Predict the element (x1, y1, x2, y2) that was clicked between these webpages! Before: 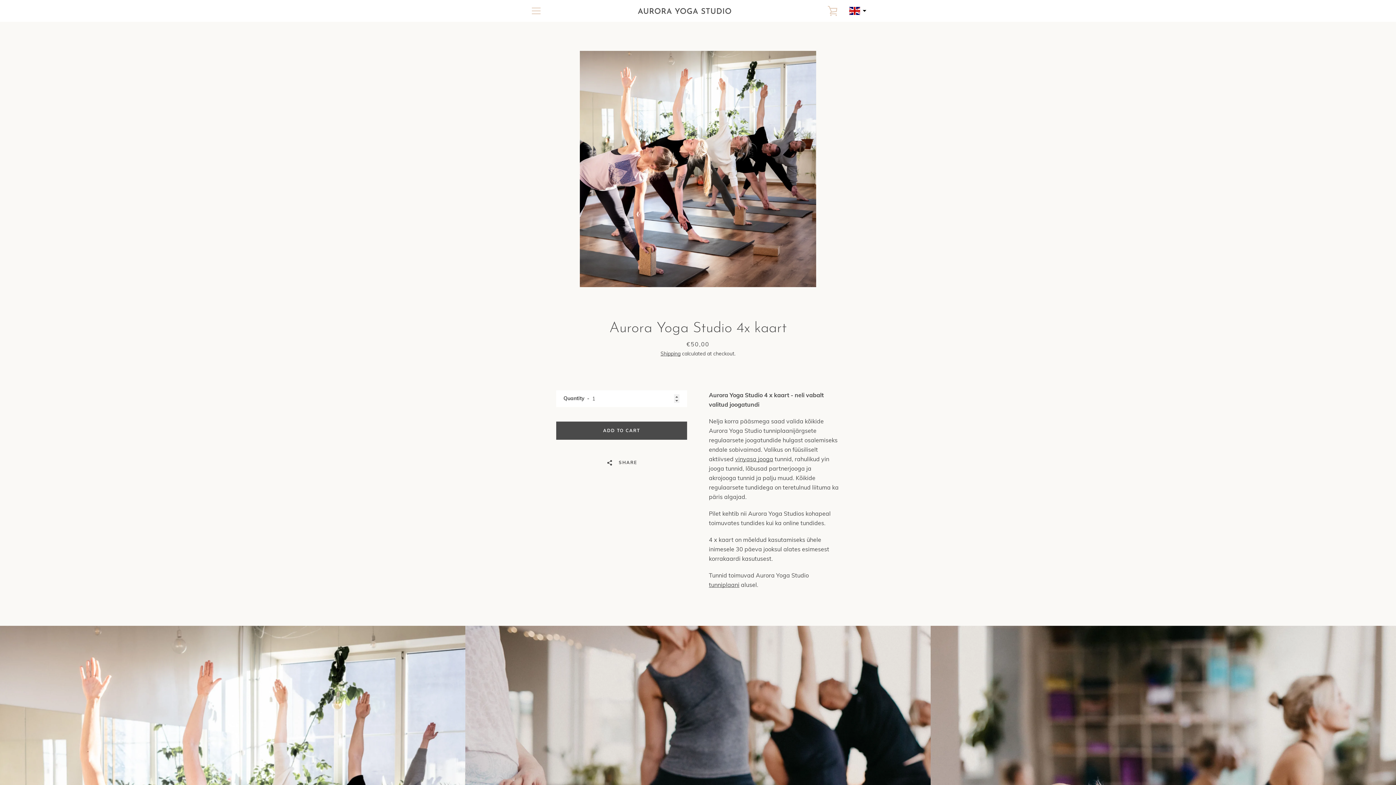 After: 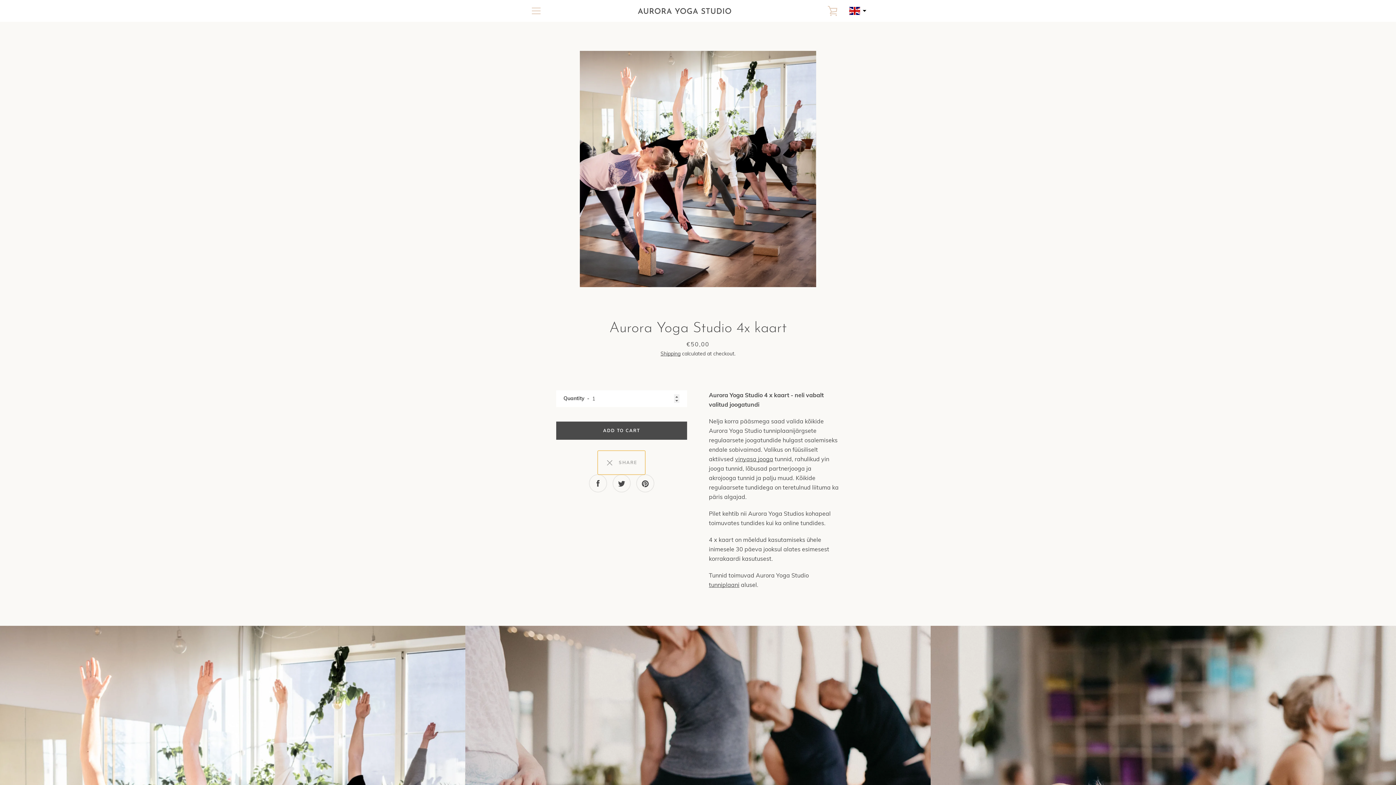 Action: label:   SHARE bbox: (597, 450, 645, 474)